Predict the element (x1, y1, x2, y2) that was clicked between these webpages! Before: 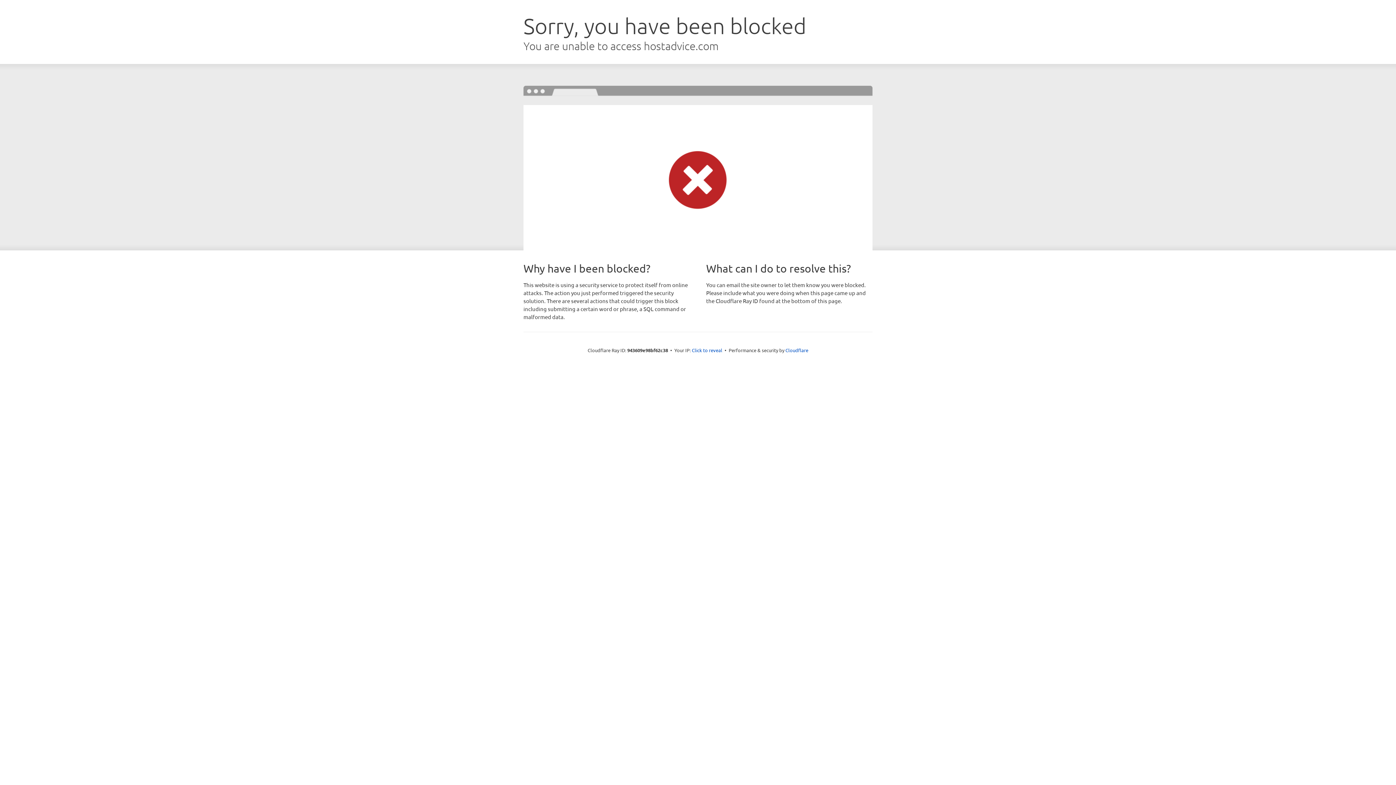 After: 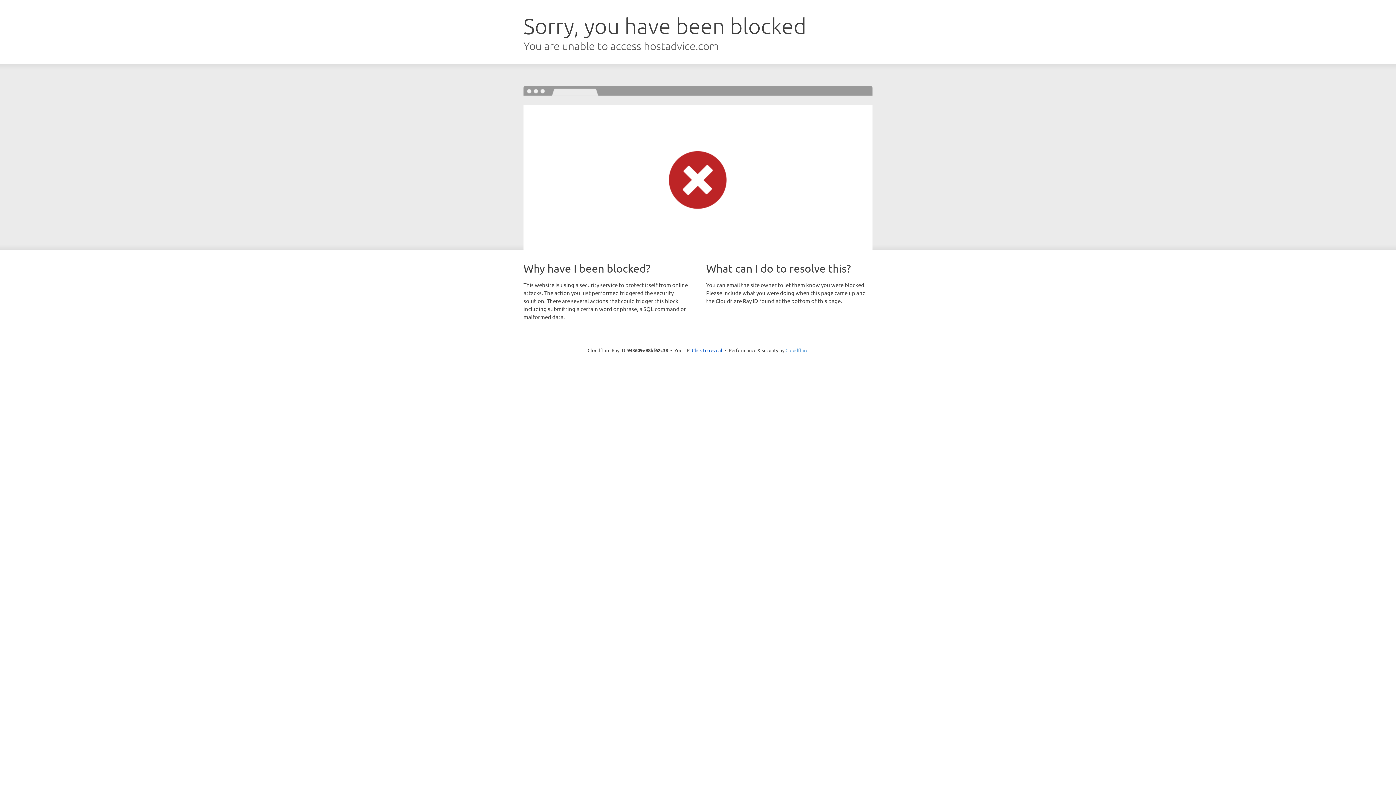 Action: label: Cloudflare bbox: (785, 347, 808, 353)